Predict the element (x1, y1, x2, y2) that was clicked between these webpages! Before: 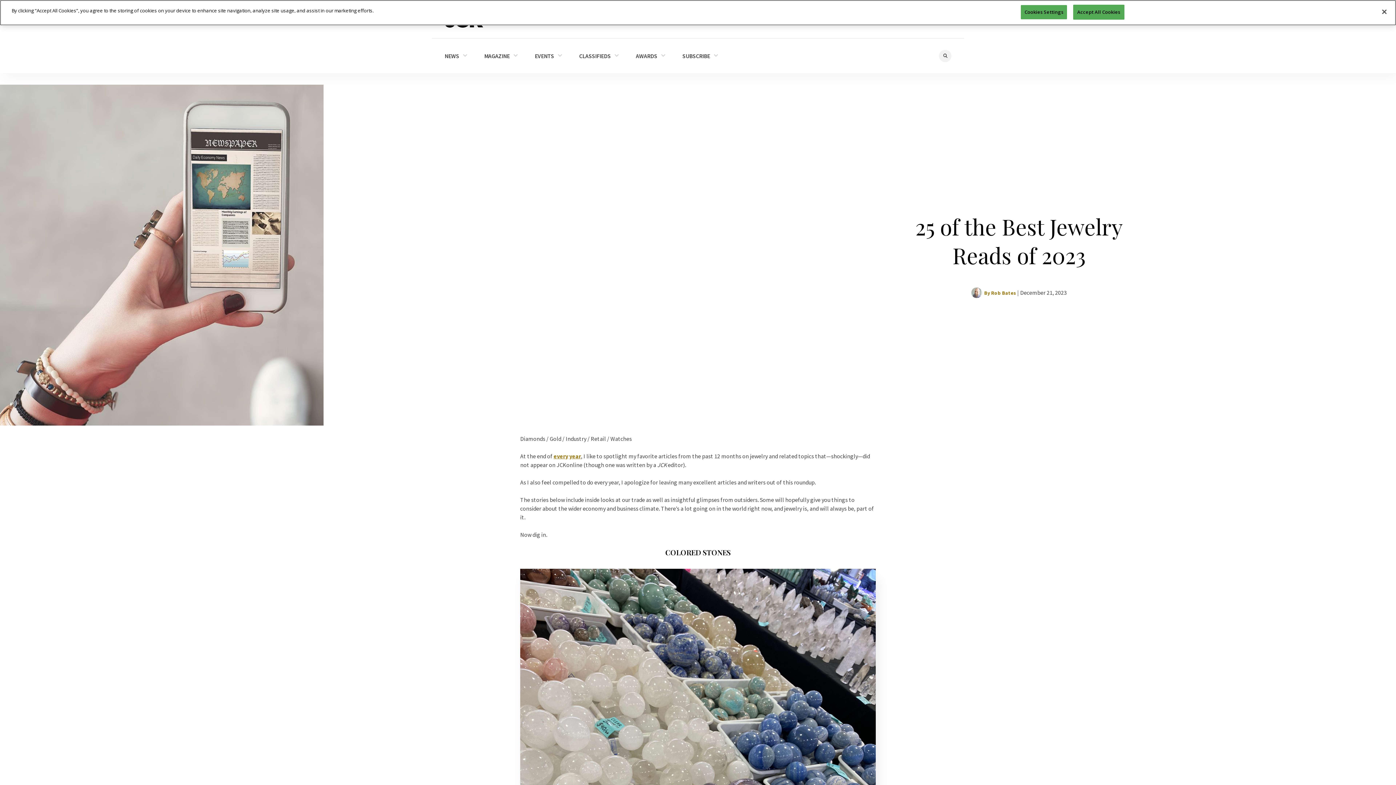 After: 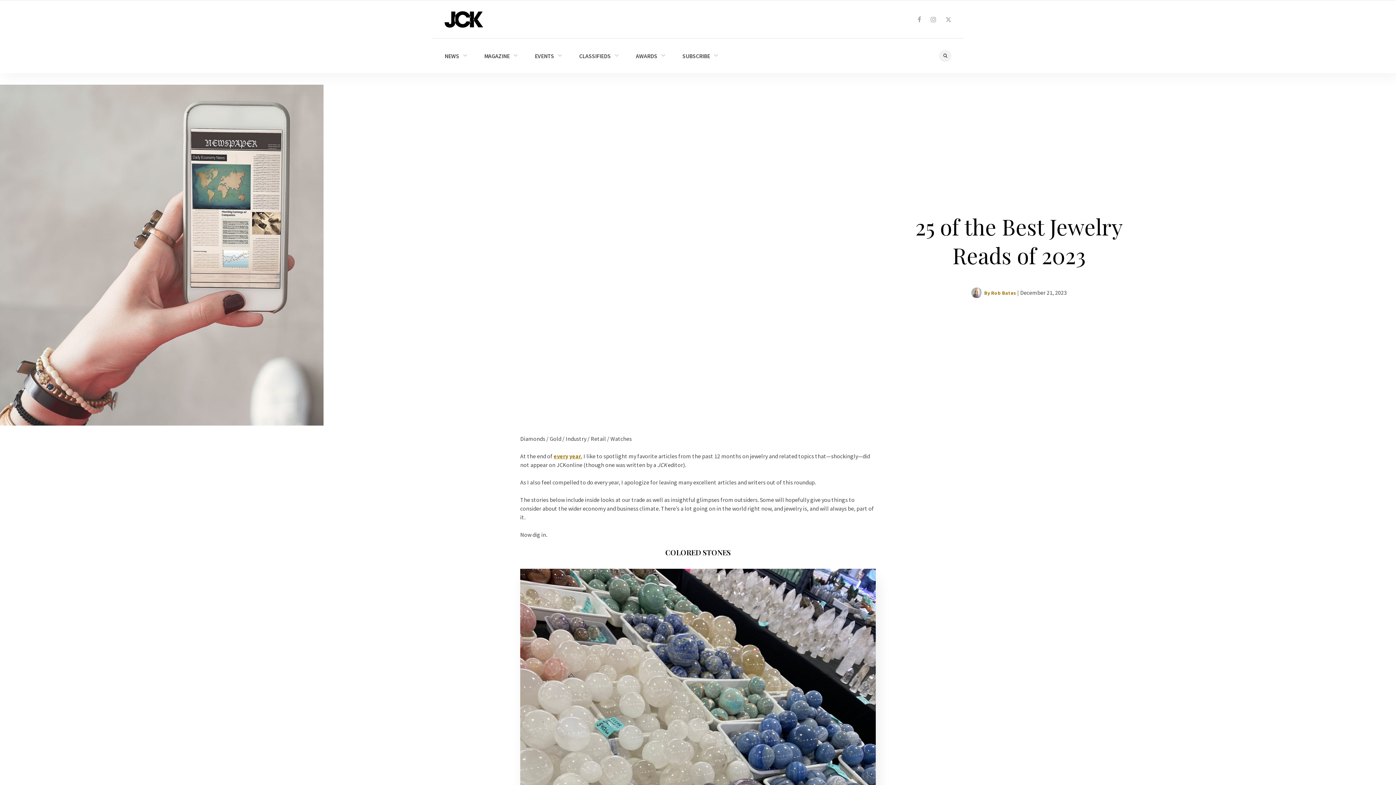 Action: bbox: (1073, 4, 1124, 19) label: Accept All Cookies